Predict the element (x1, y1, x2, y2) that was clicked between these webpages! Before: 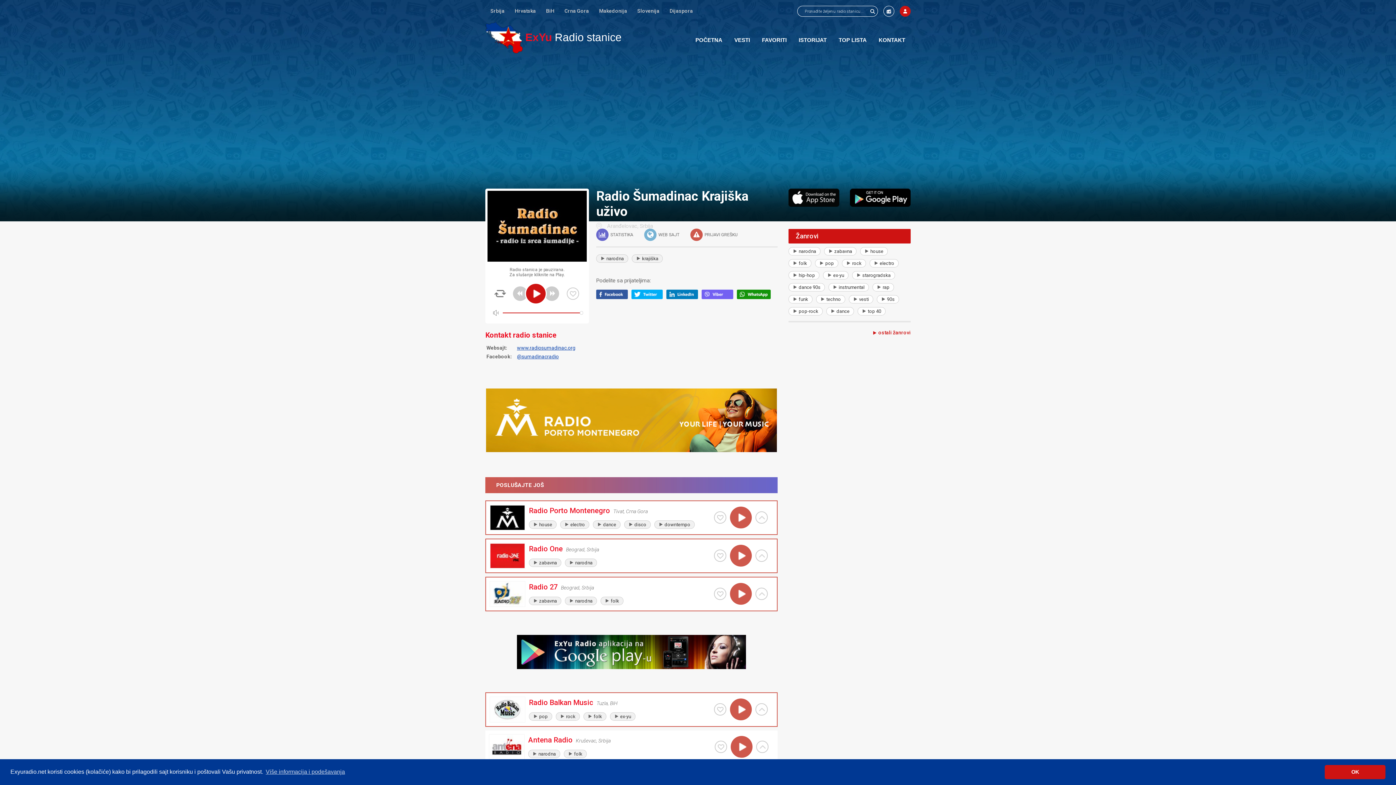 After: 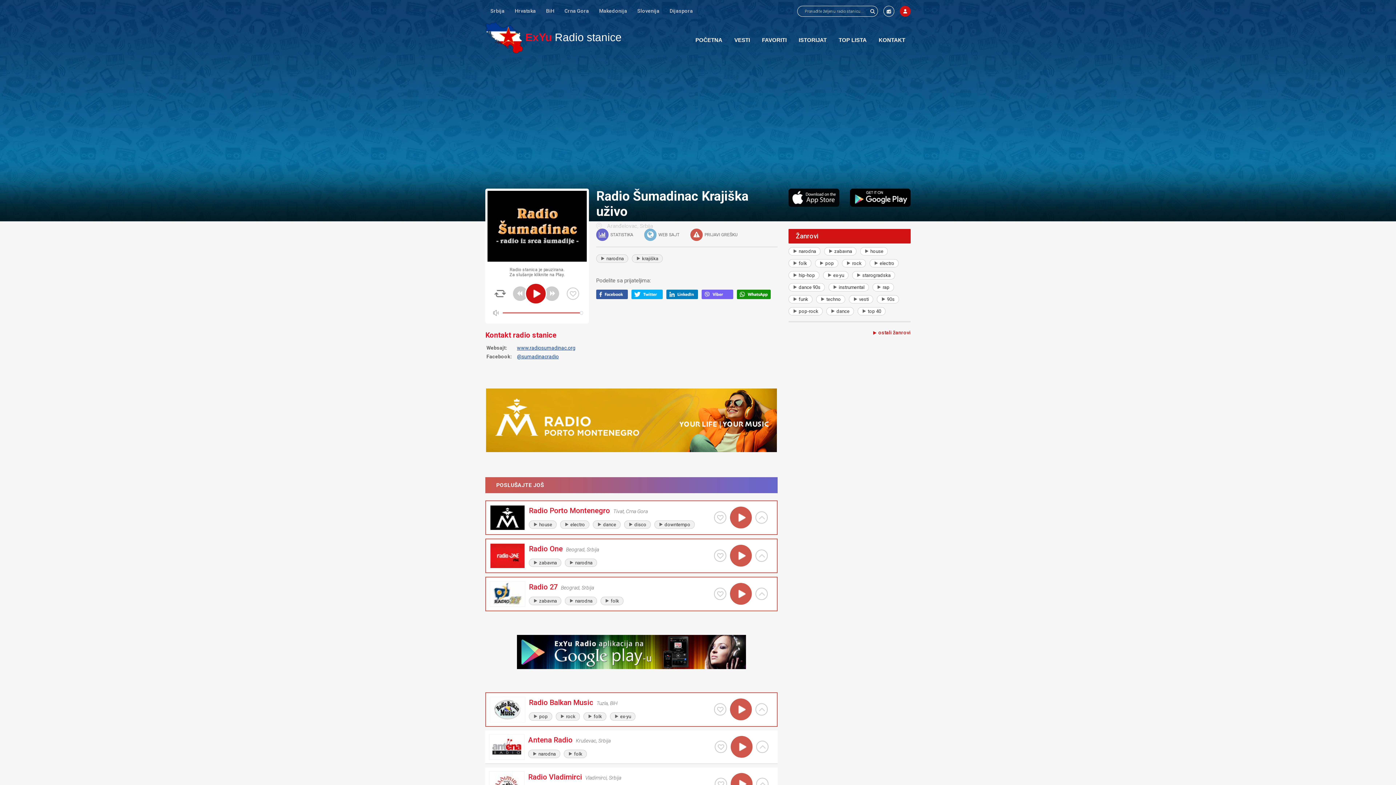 Action: bbox: (1325, 765, 1385, 779) label: dismiss cookie message